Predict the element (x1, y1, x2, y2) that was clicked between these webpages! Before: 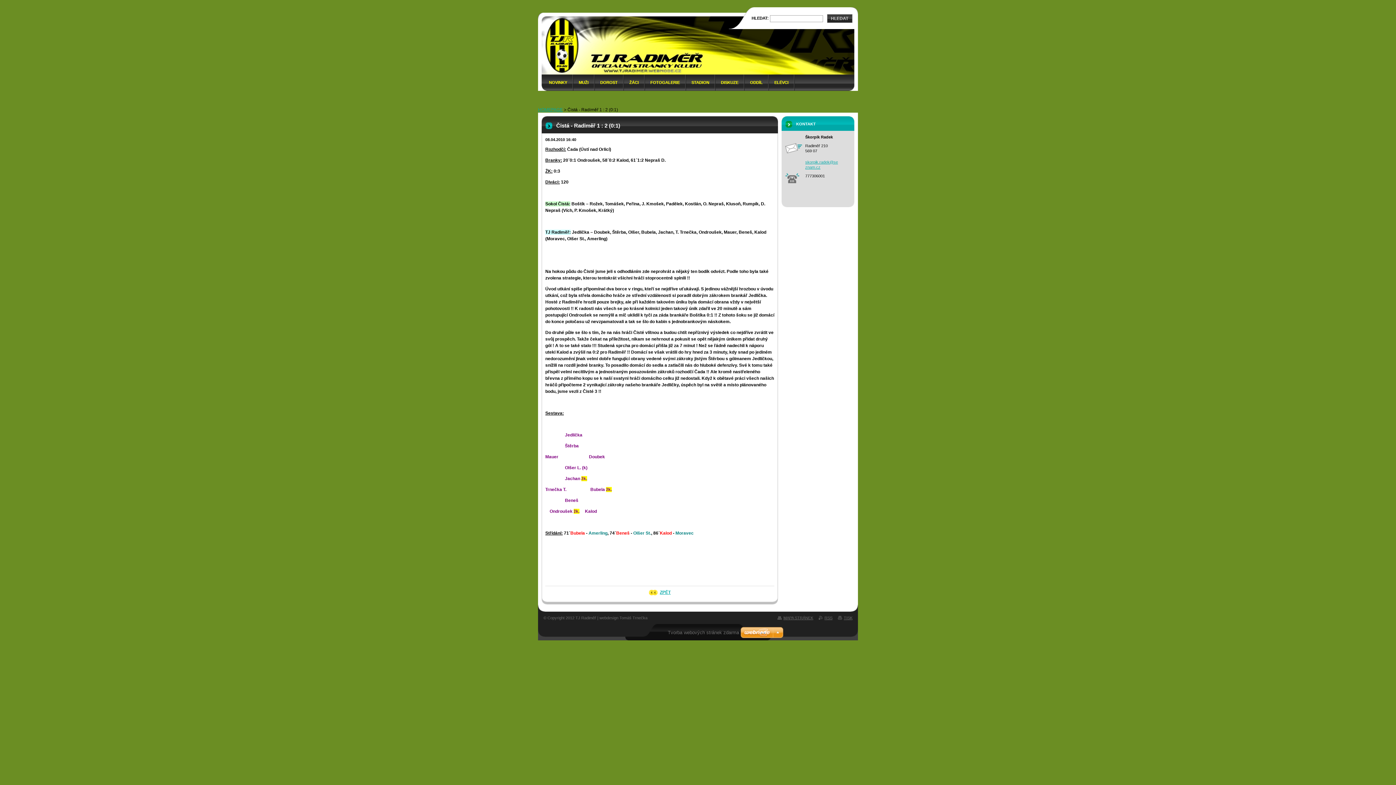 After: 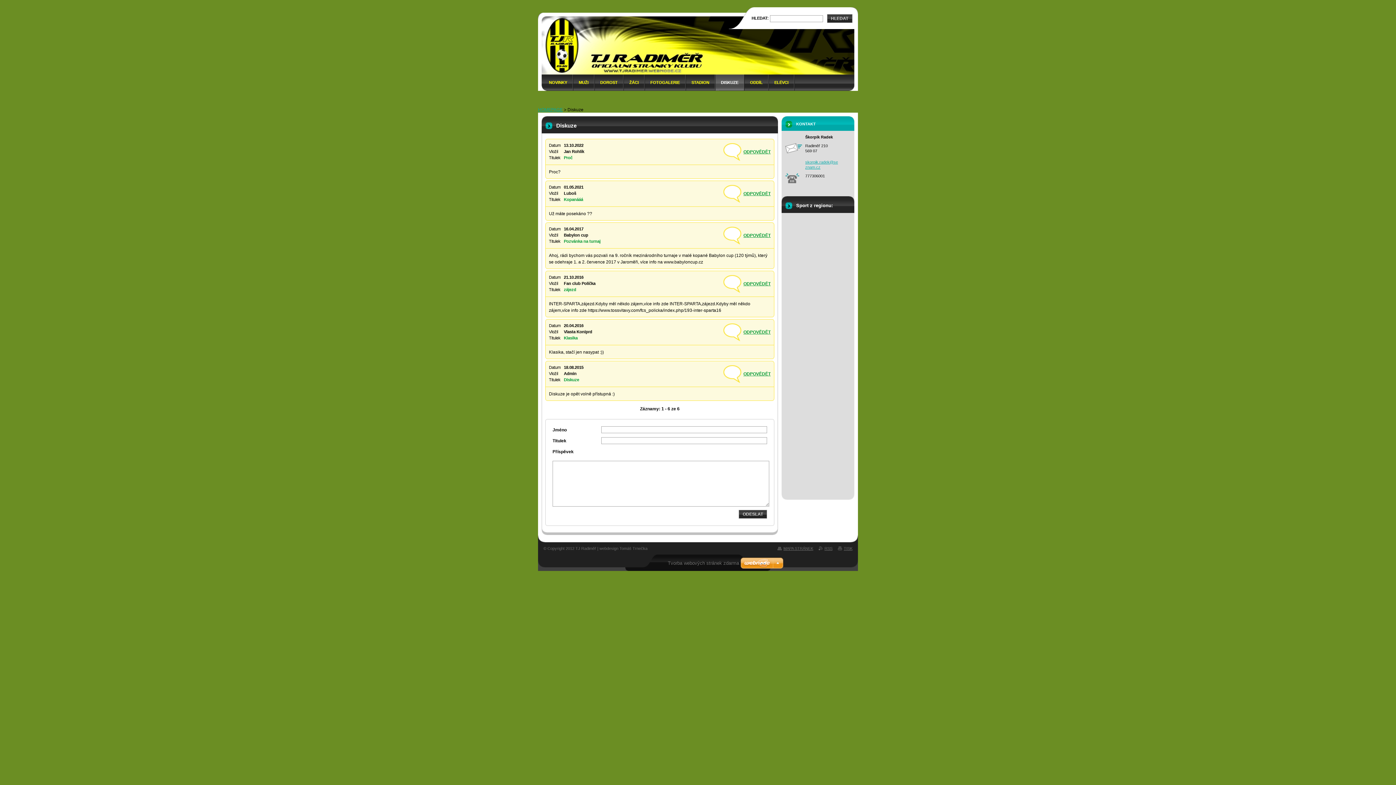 Action: bbox: (715, 74, 744, 90) label: DISKUZE